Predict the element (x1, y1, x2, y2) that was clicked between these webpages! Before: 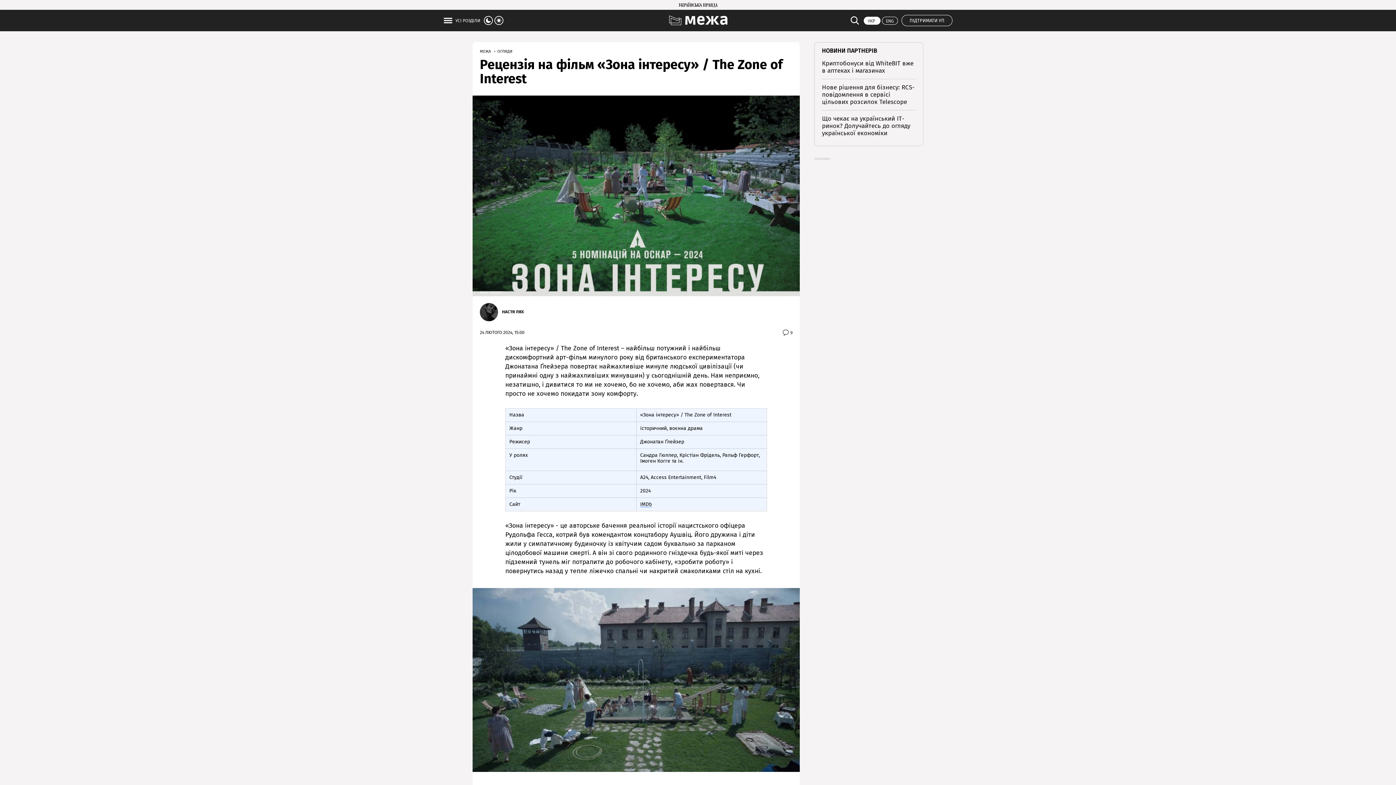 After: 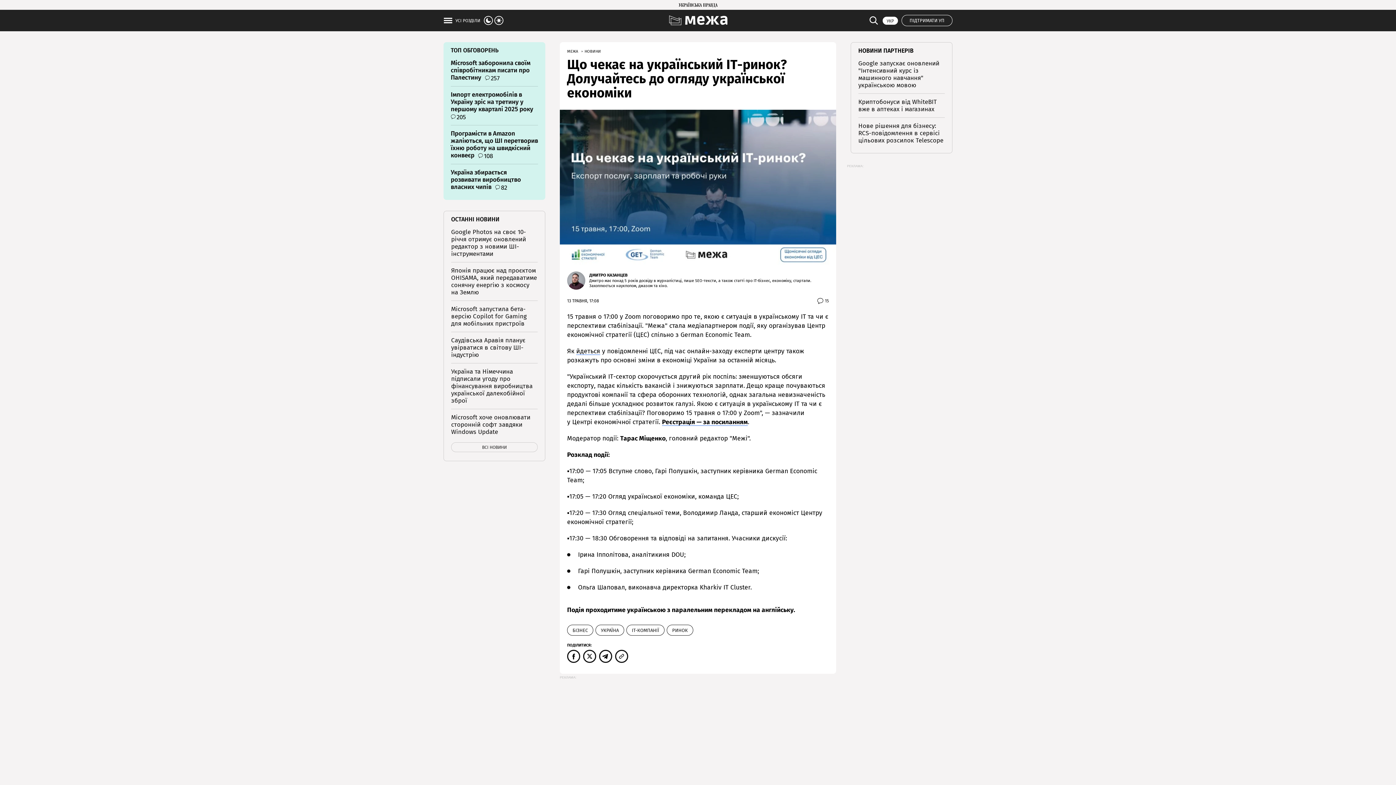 Action: bbox: (822, 114, 910, 137) label: Що чекає на український ІТ-ринок? Долучайтесь до огляду української економіки